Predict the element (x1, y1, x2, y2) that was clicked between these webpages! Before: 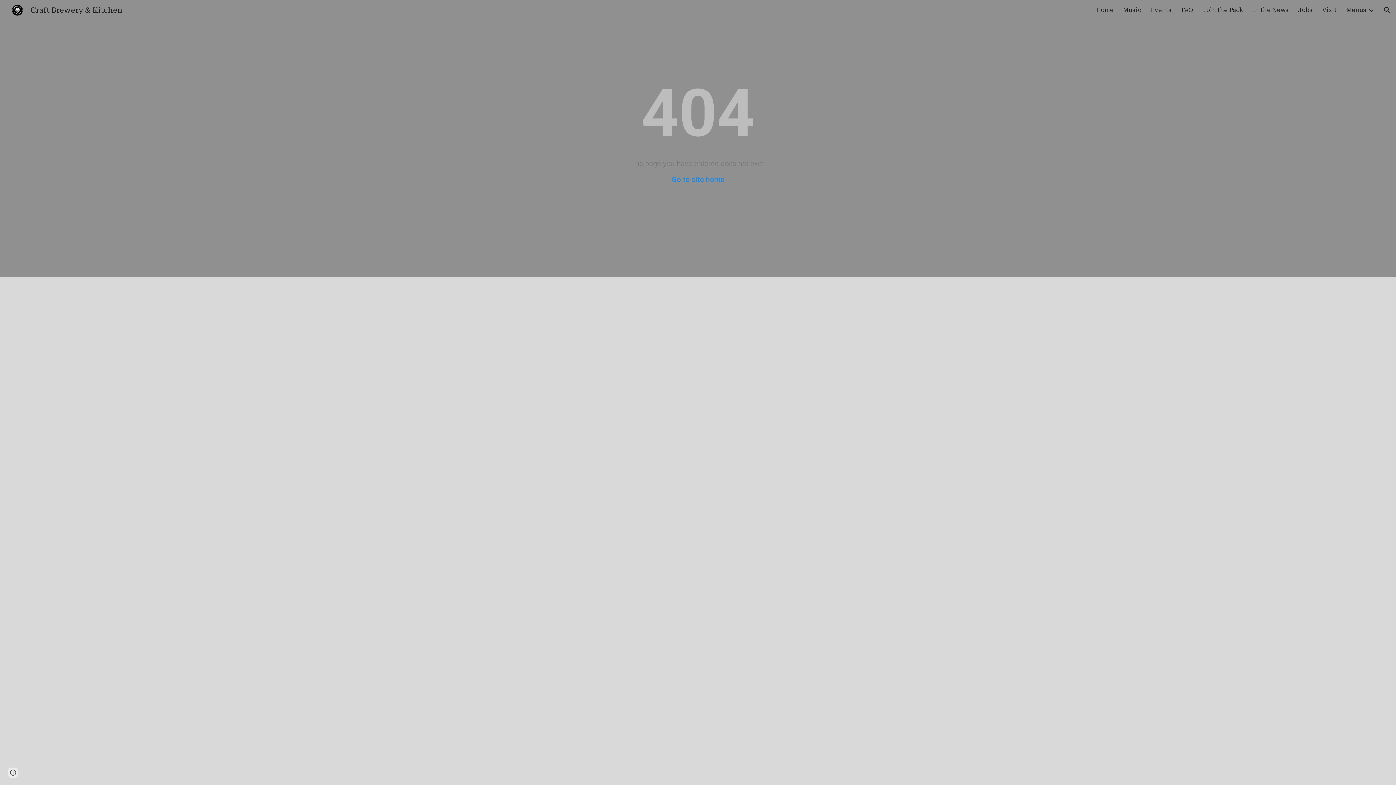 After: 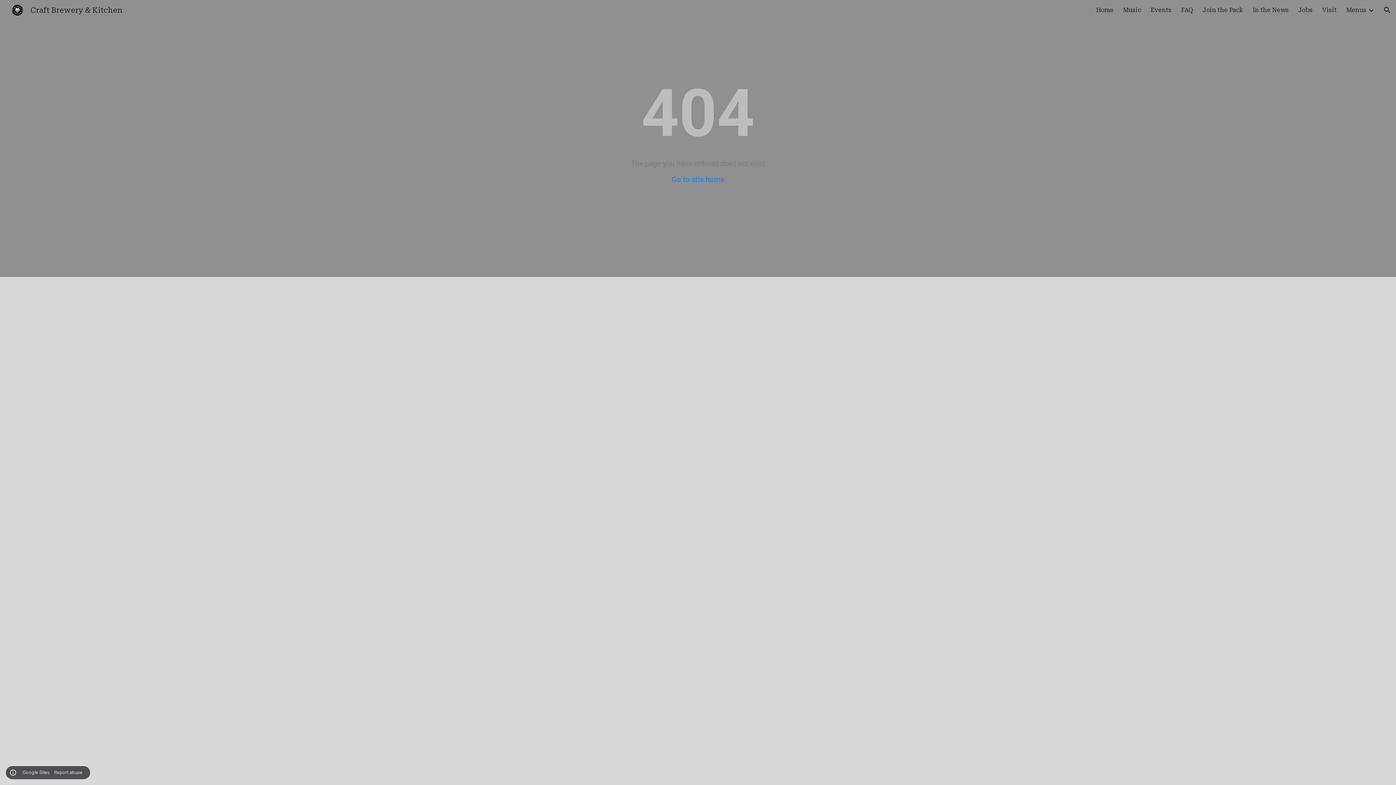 Action: label: Site actions bbox: (8, 768, 18, 778)